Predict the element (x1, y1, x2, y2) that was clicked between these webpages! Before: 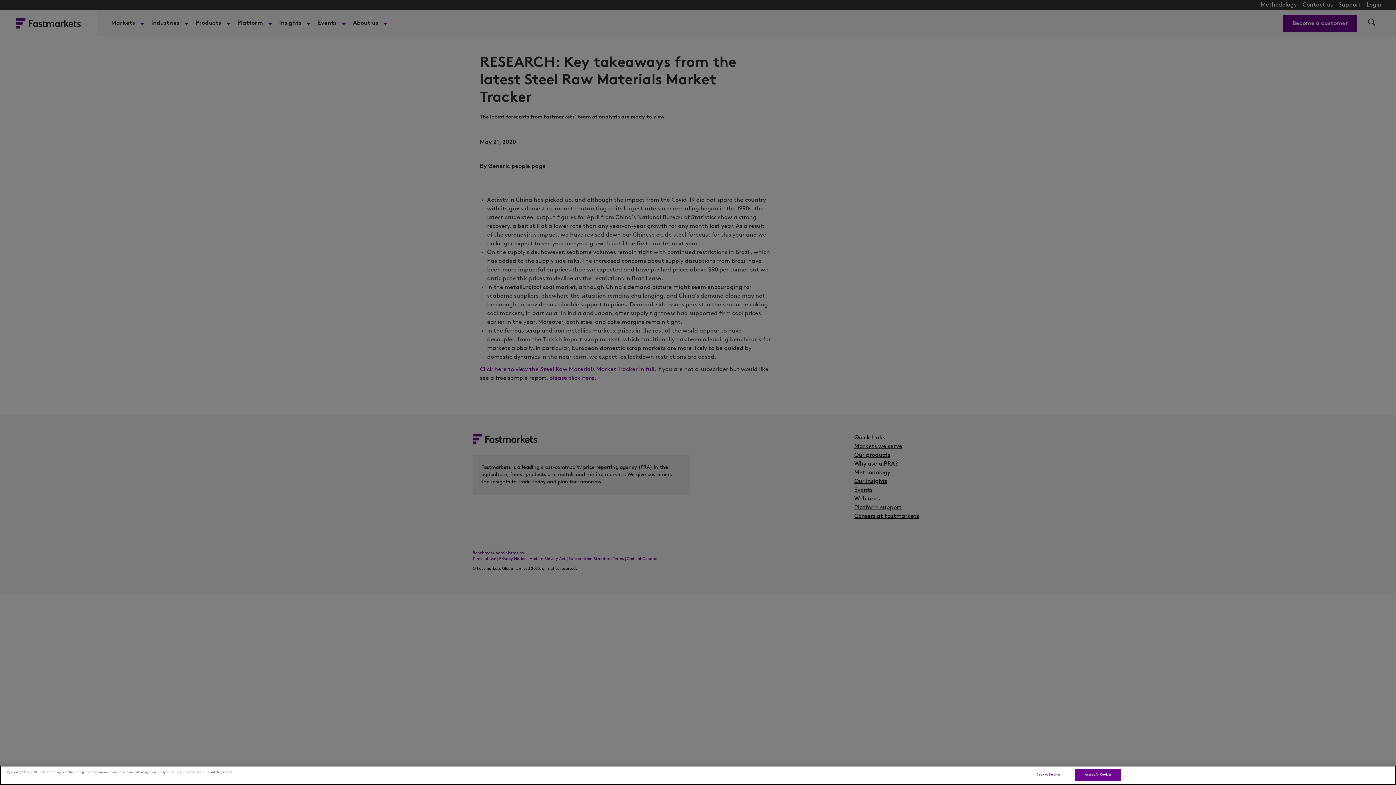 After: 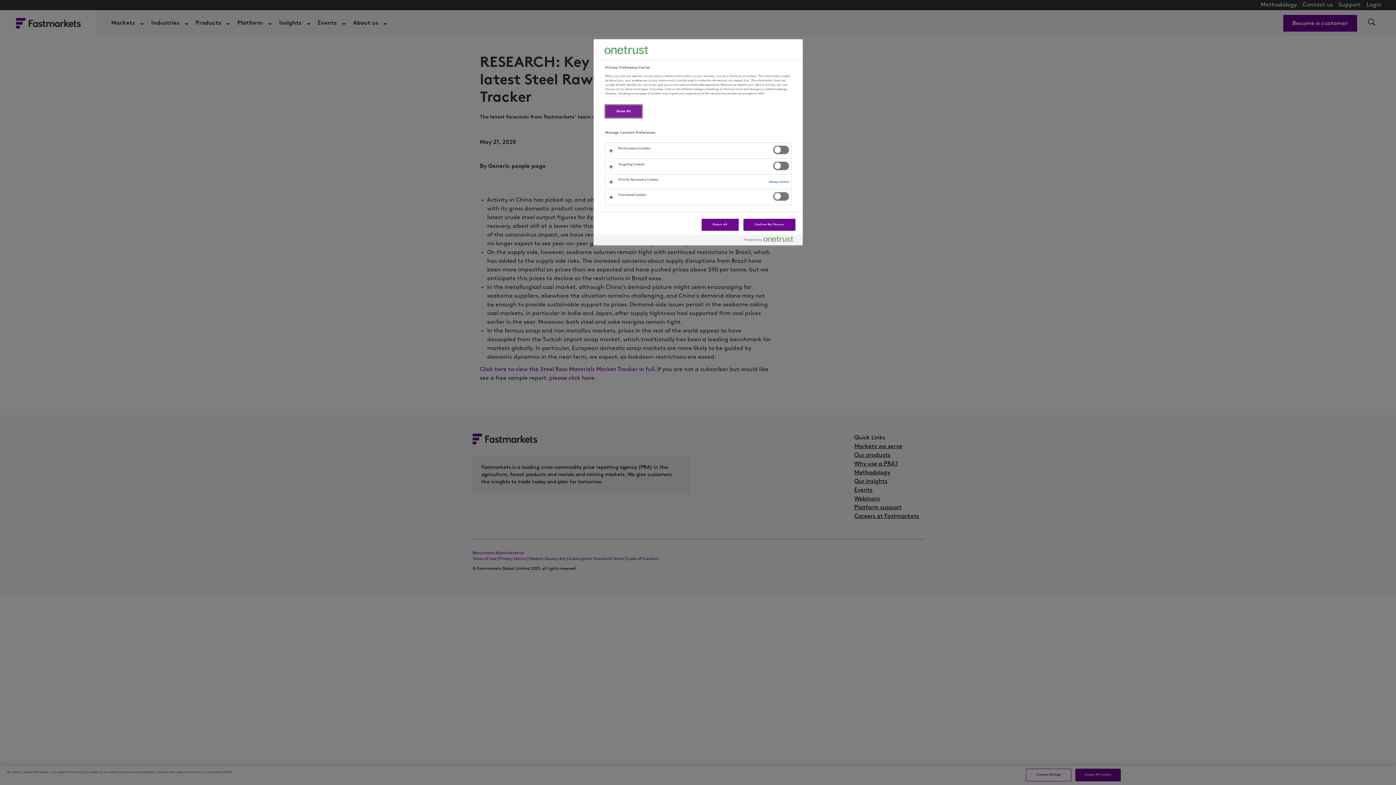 Action: bbox: (1026, 769, 1071, 781) label: Cookies Settings